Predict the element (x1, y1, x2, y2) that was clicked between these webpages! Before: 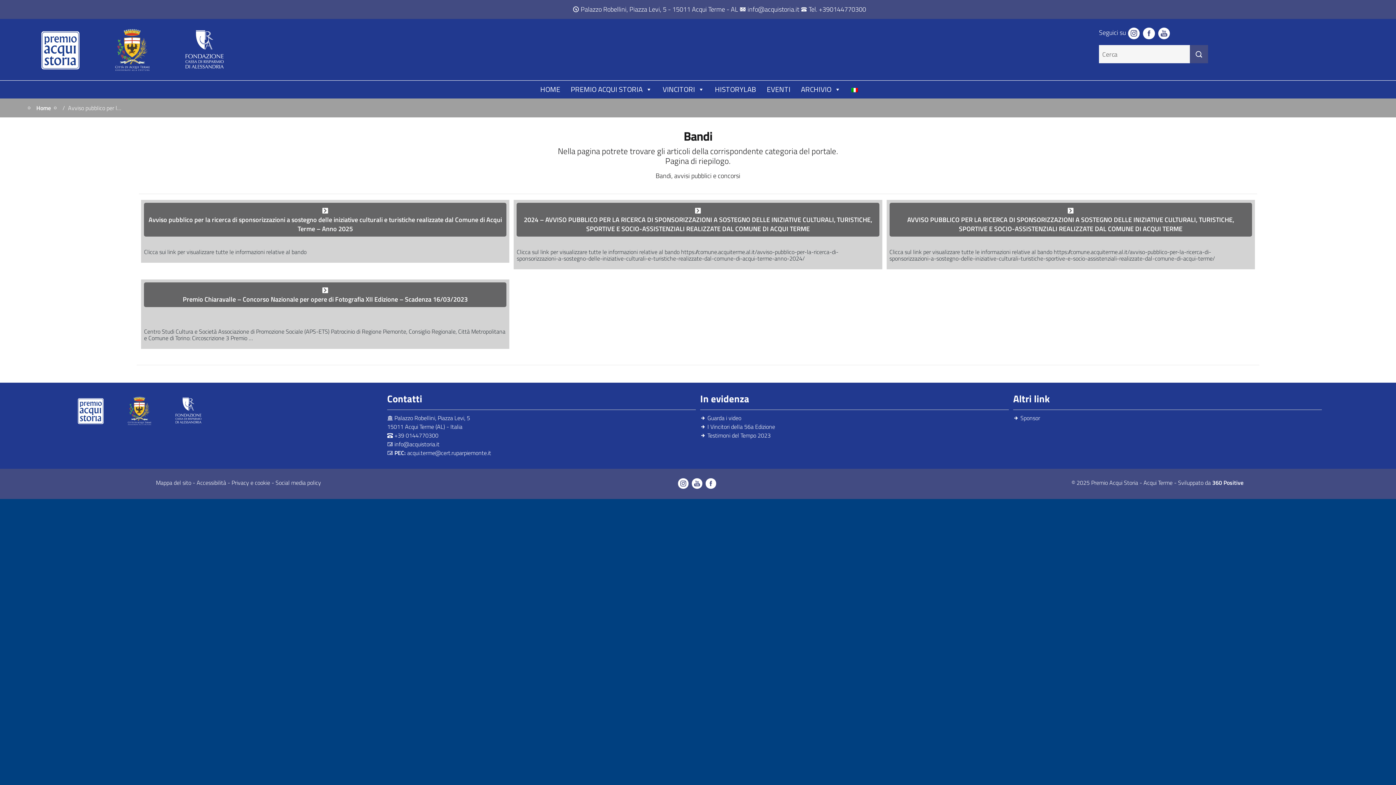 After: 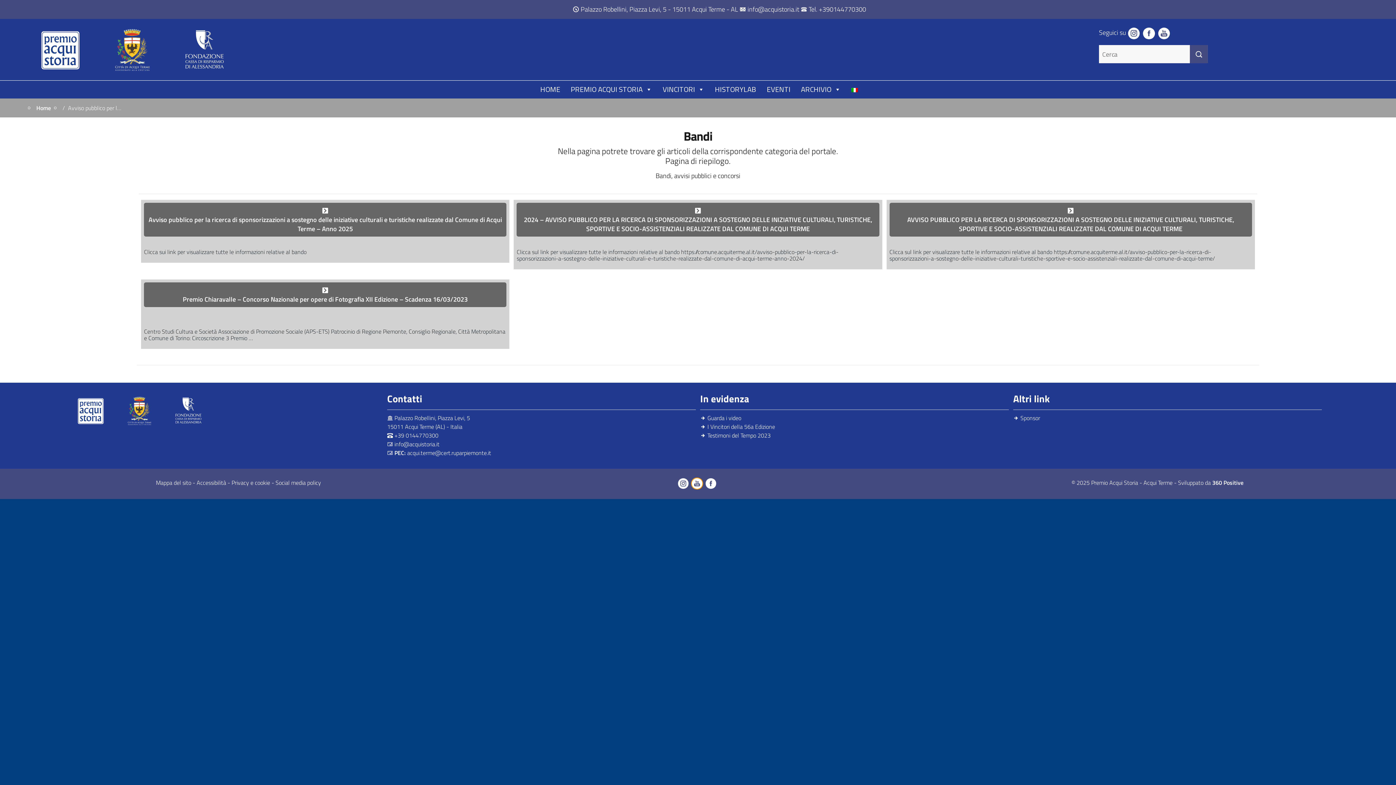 Action: bbox: (692, 478, 702, 489)